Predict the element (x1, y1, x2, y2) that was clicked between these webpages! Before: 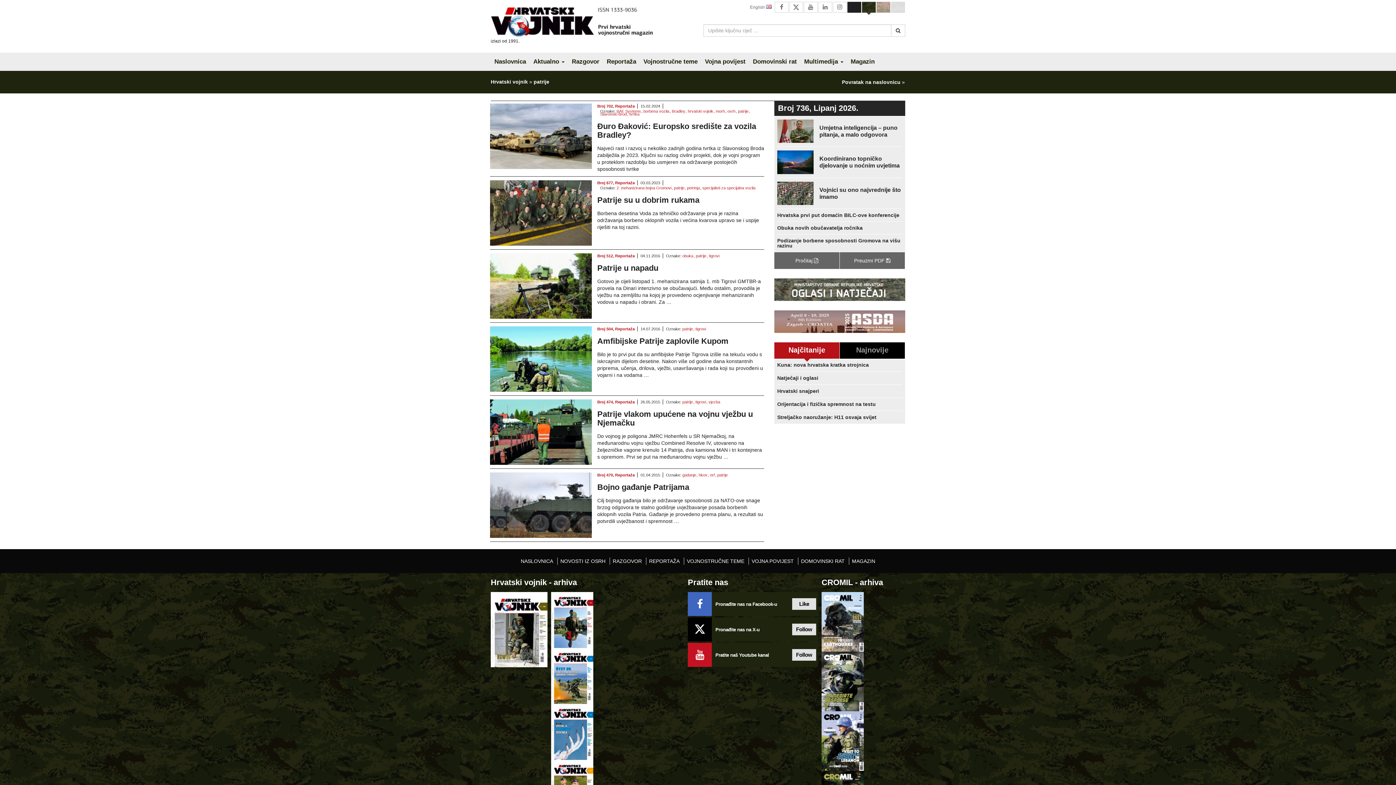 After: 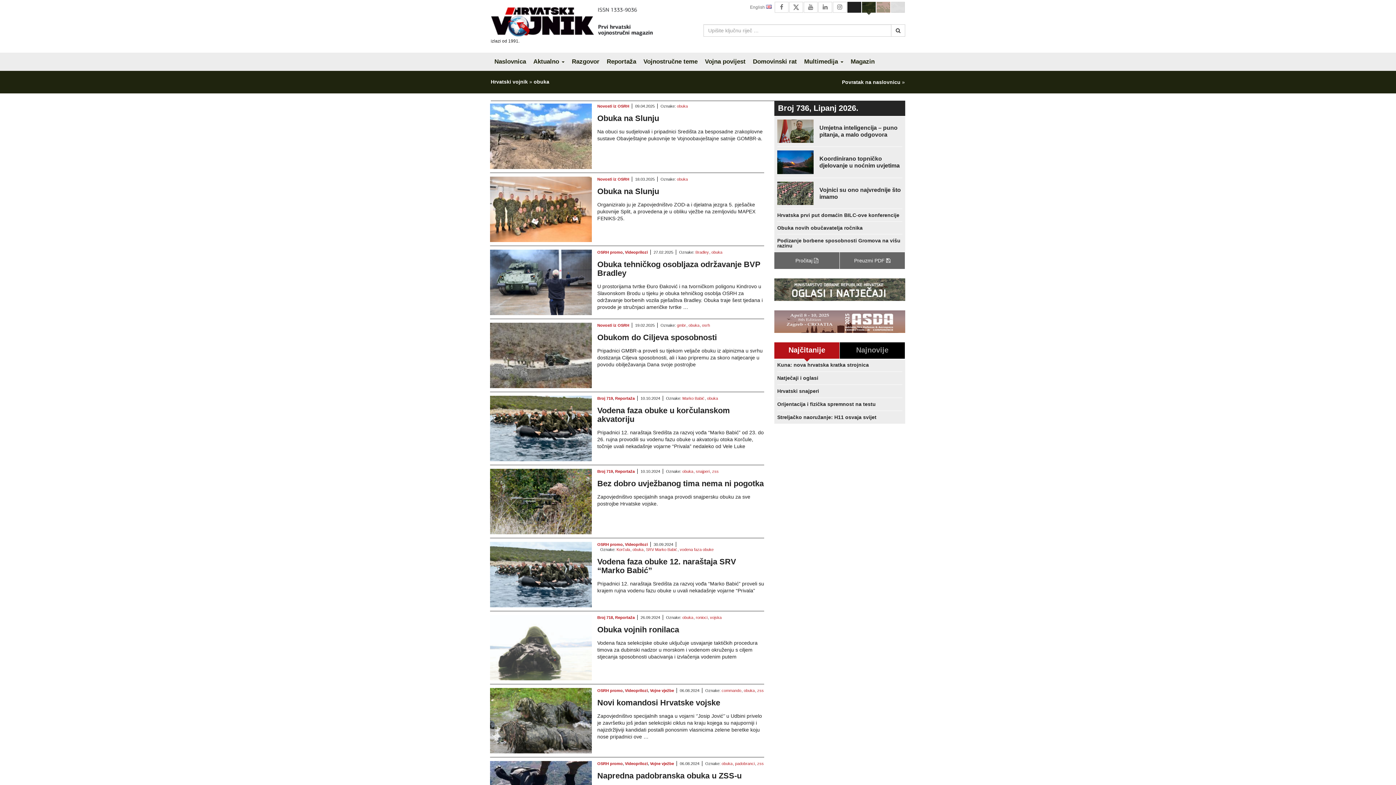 Action: bbox: (682, 254, 693, 257) label: obuka